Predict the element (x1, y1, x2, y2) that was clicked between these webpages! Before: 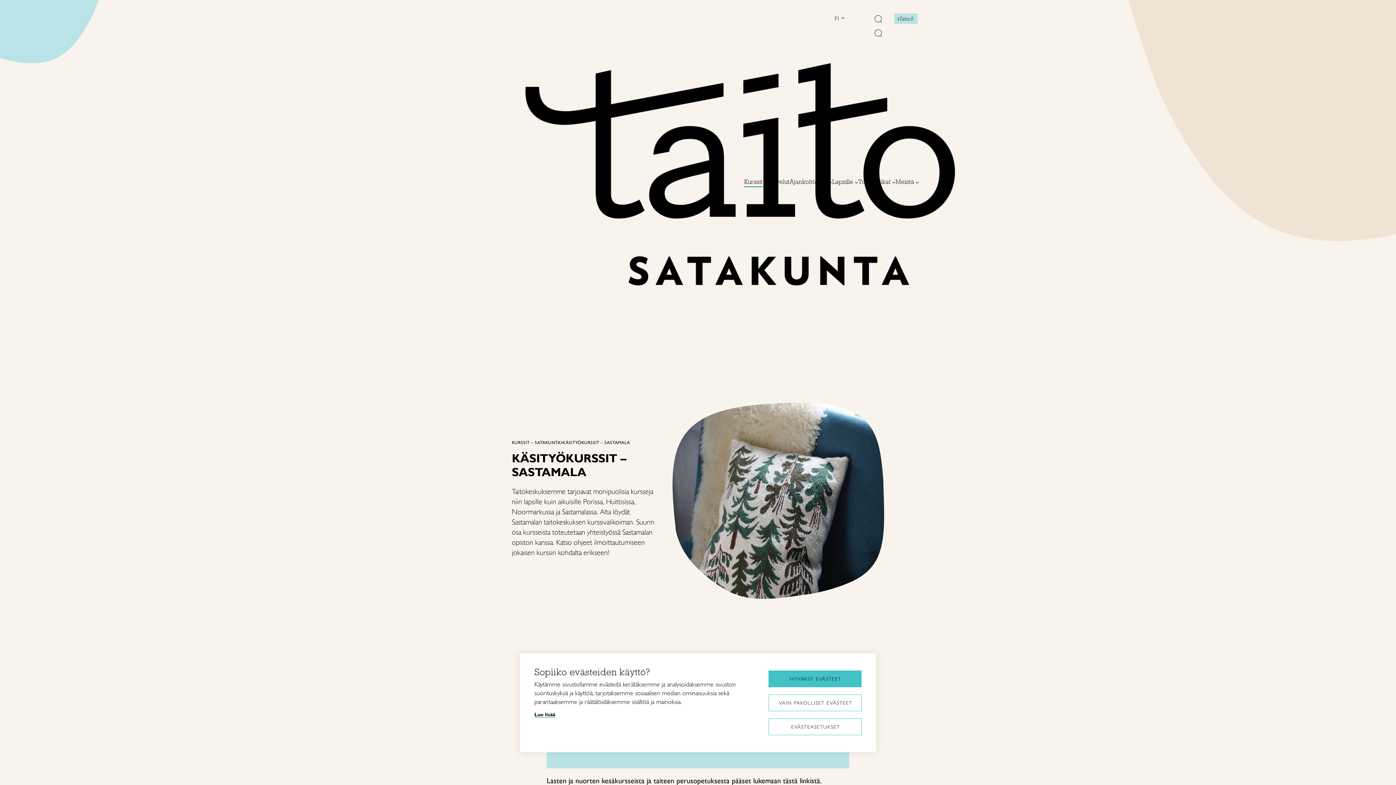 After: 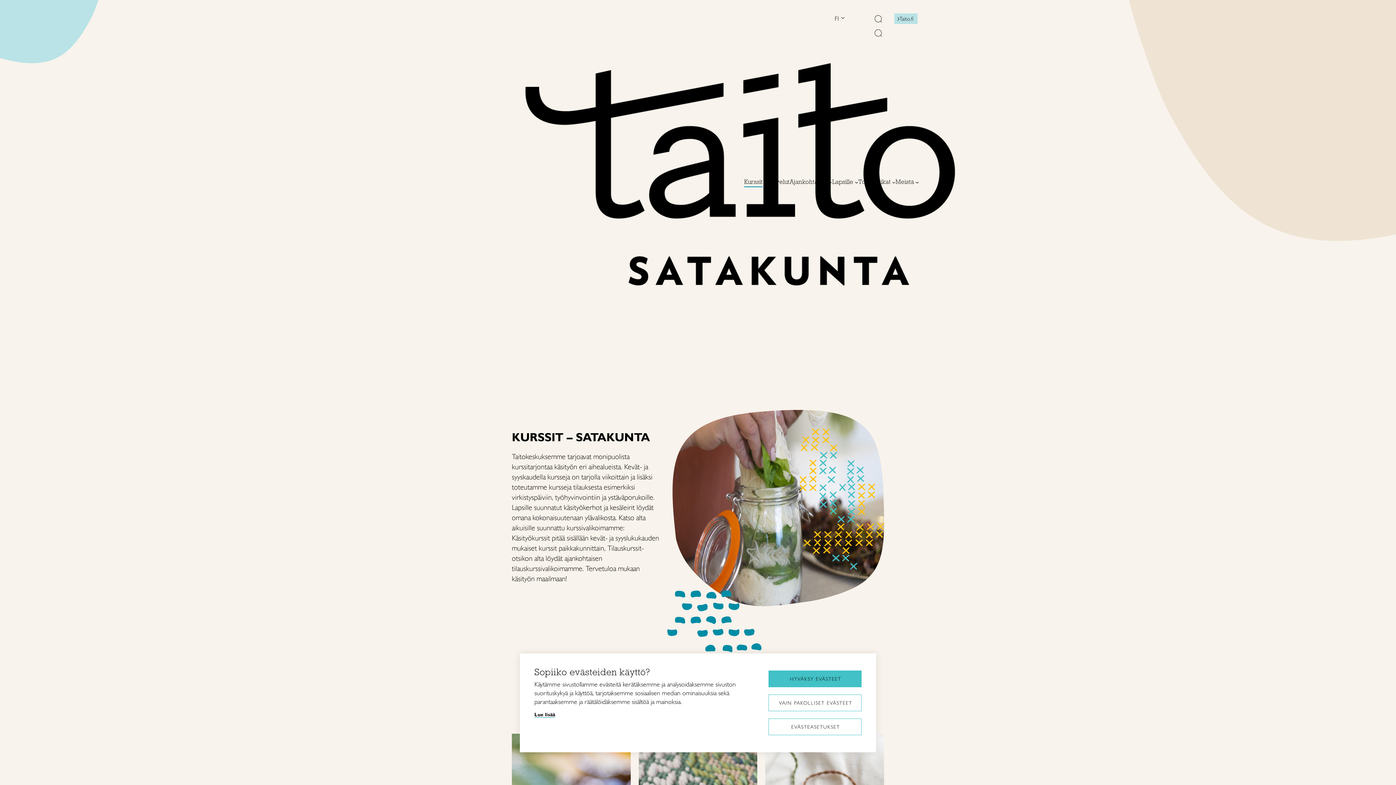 Action: label: KURSSIT – SATAKUNTA bbox: (512, 440, 560, 445)